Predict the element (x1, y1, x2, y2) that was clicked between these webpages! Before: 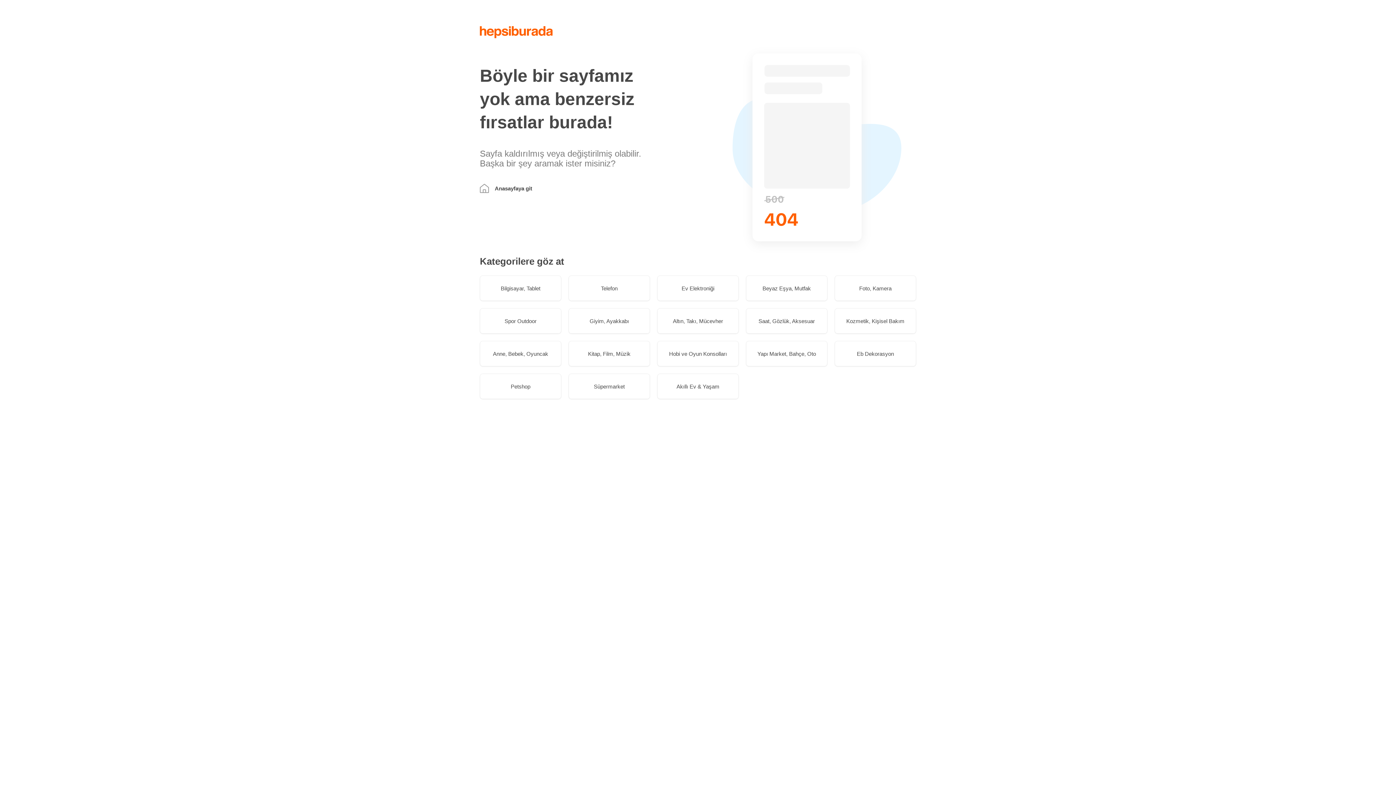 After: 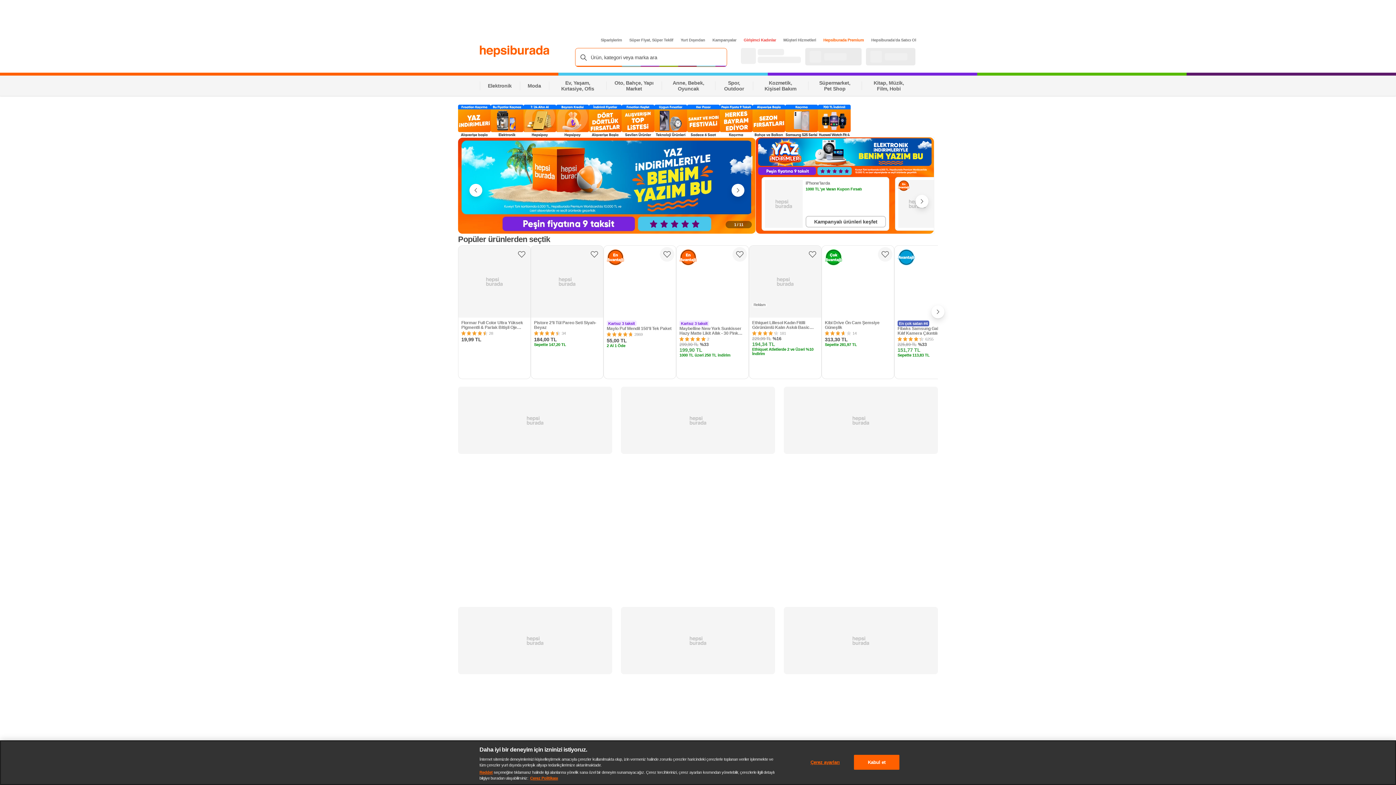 Action: bbox: (480, 26, 553, 38)